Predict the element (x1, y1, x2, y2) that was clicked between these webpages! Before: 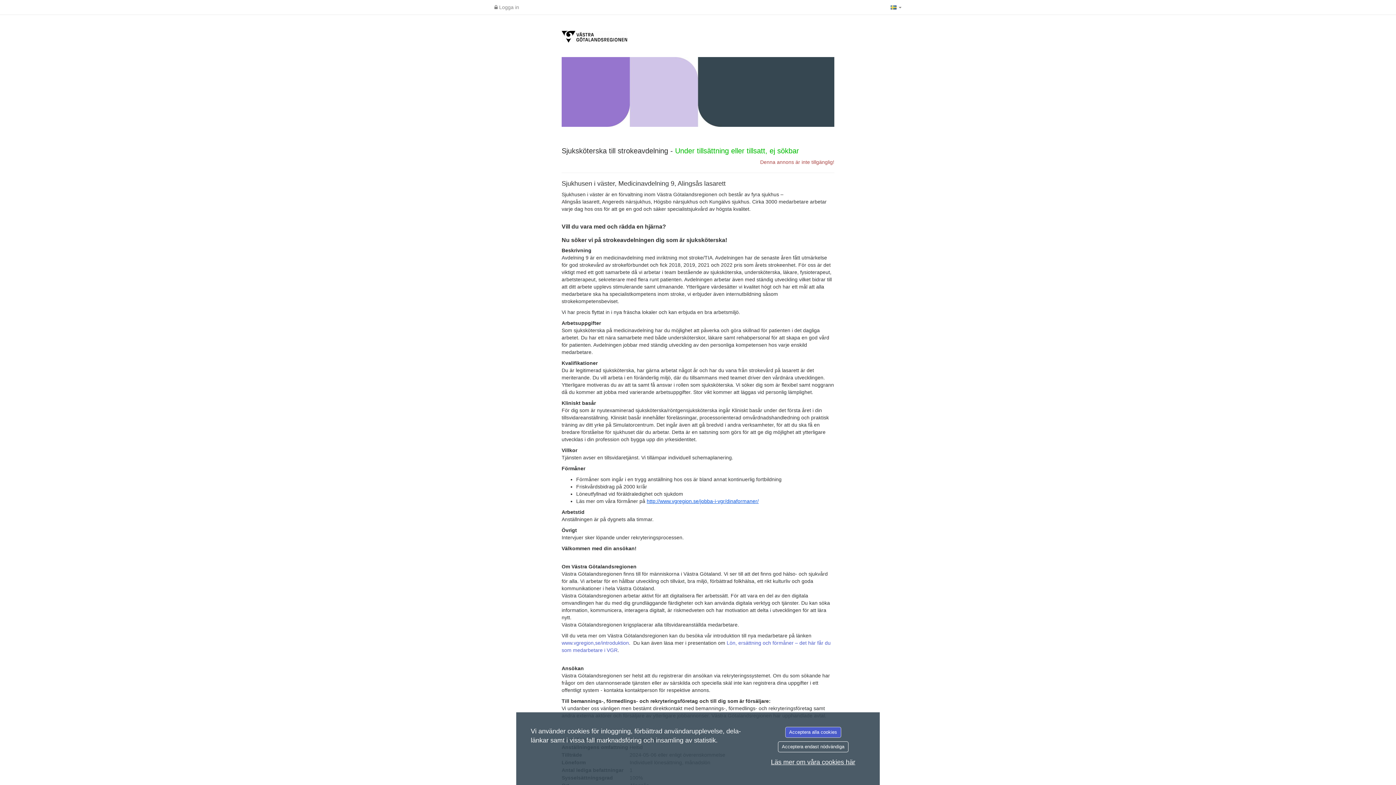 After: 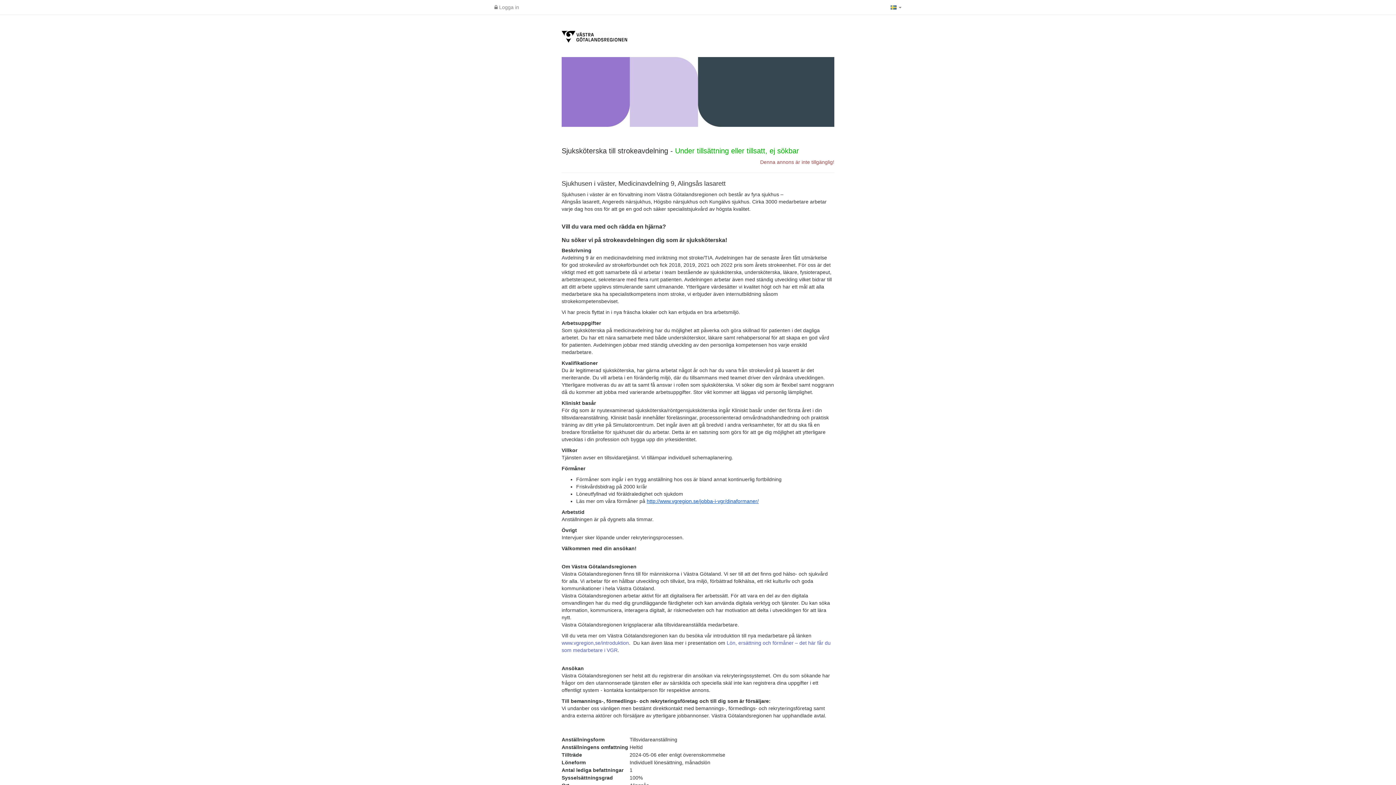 Action: label: Acceptera endast nödvändiga bbox: (778, 741, 848, 752)